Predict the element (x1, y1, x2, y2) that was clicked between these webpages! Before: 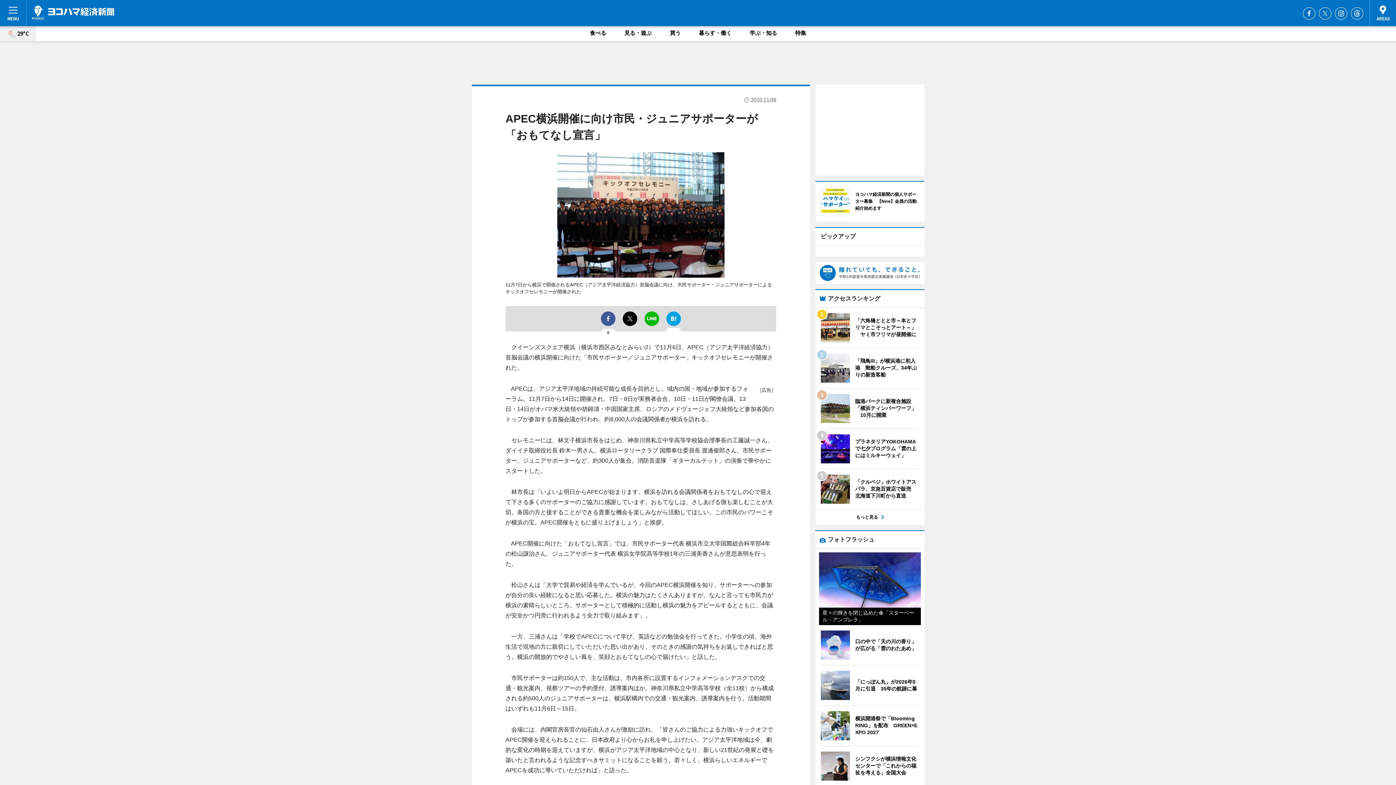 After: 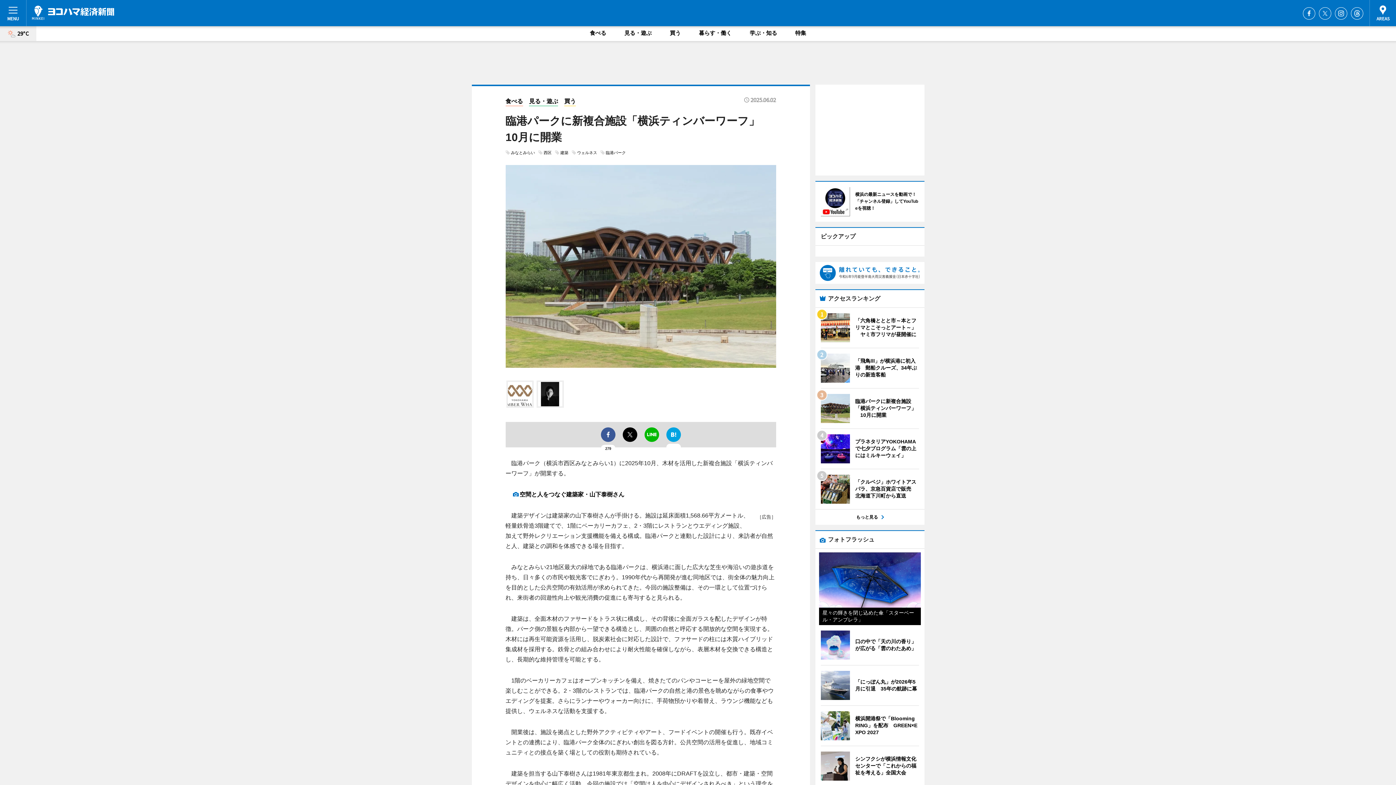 Action: label: 	
臨港パークに新複合施設「横浜ティンバーワーフ」　10月に開業 bbox: (820, 394, 919, 423)